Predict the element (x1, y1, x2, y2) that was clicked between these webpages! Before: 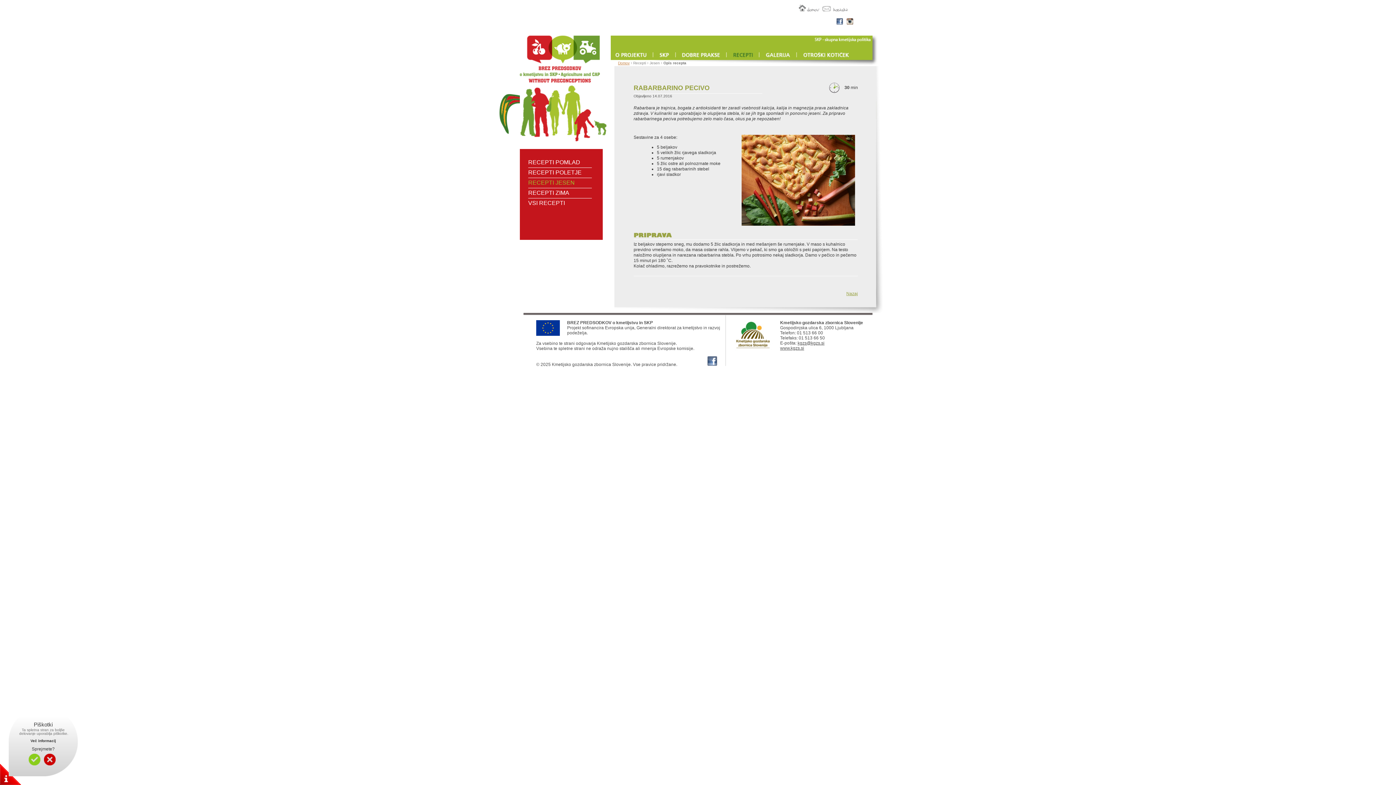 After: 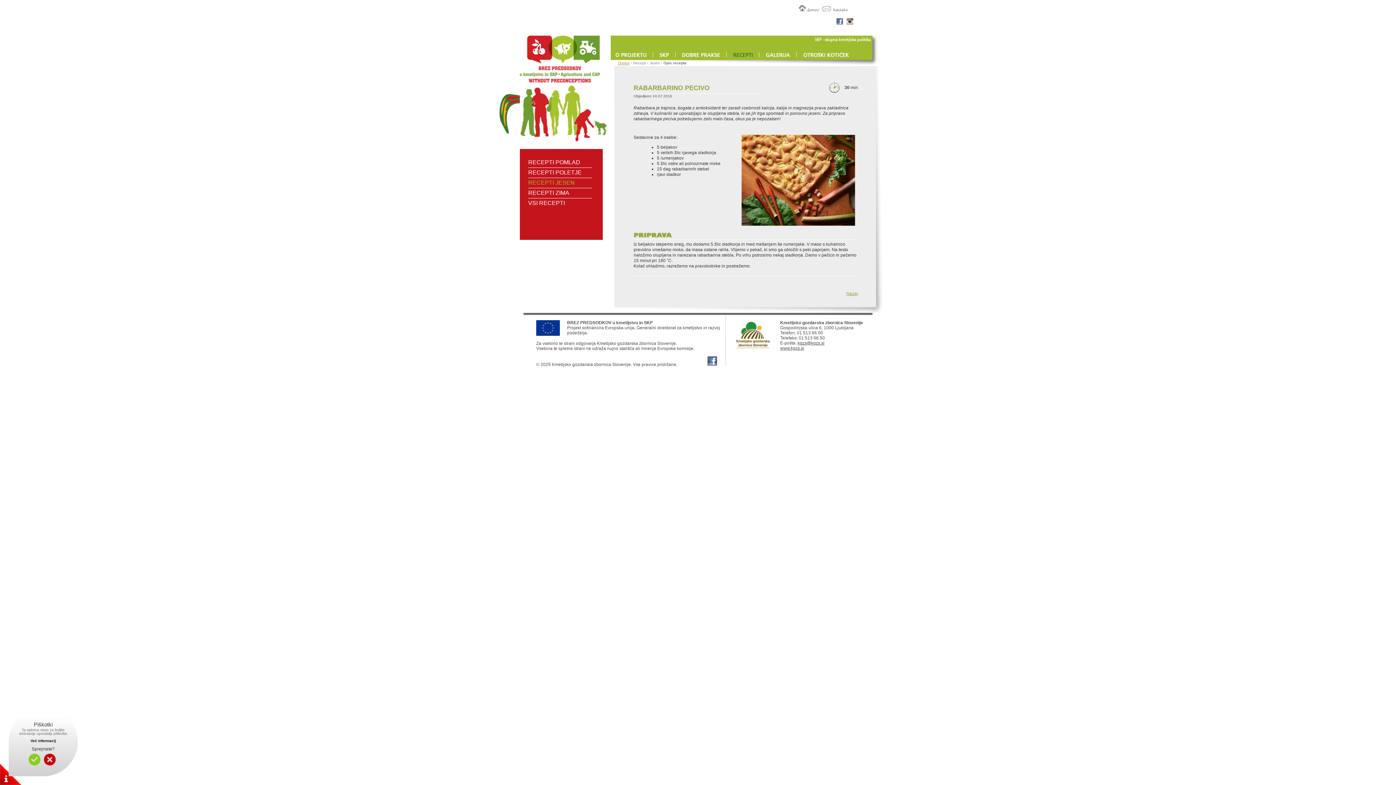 Action: bbox: (30, 739, 56, 743) label: Več informacij